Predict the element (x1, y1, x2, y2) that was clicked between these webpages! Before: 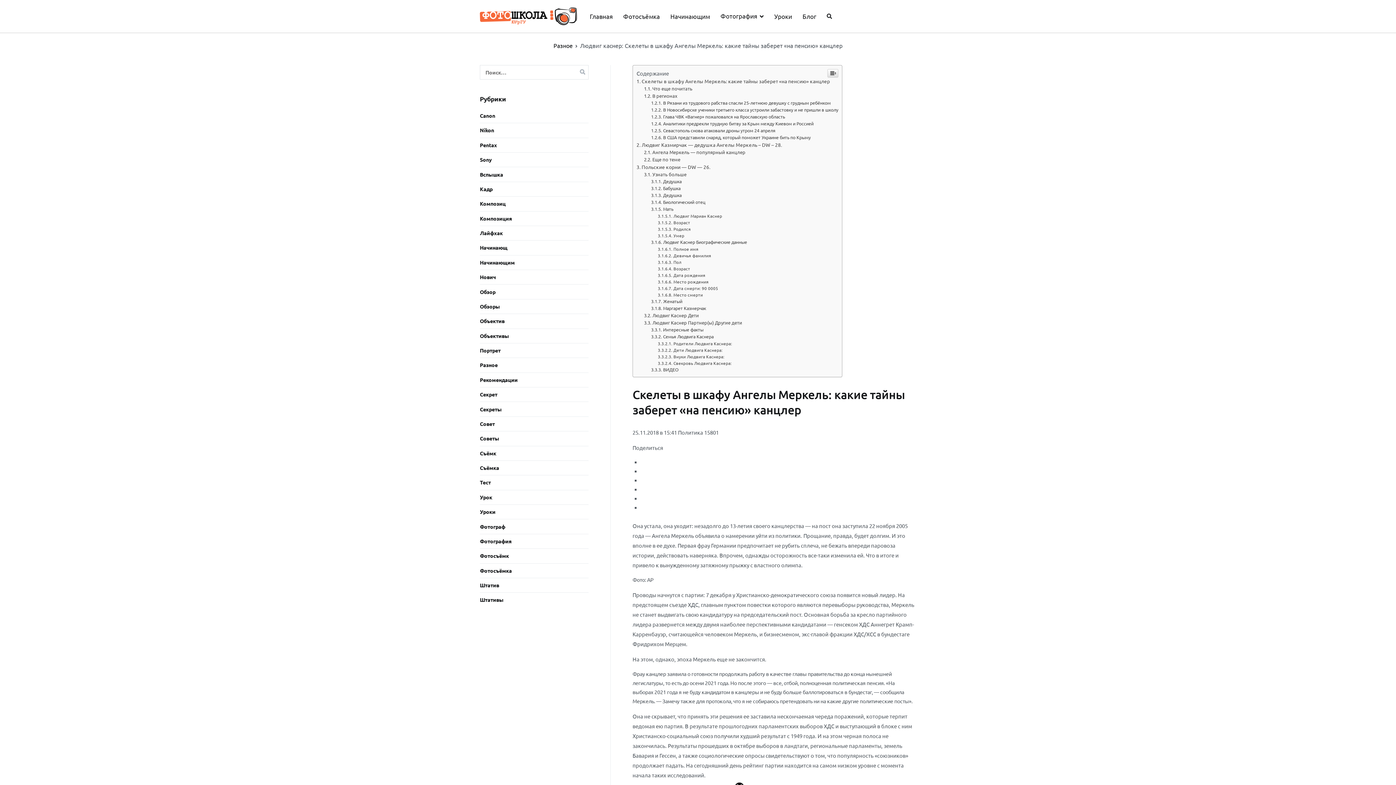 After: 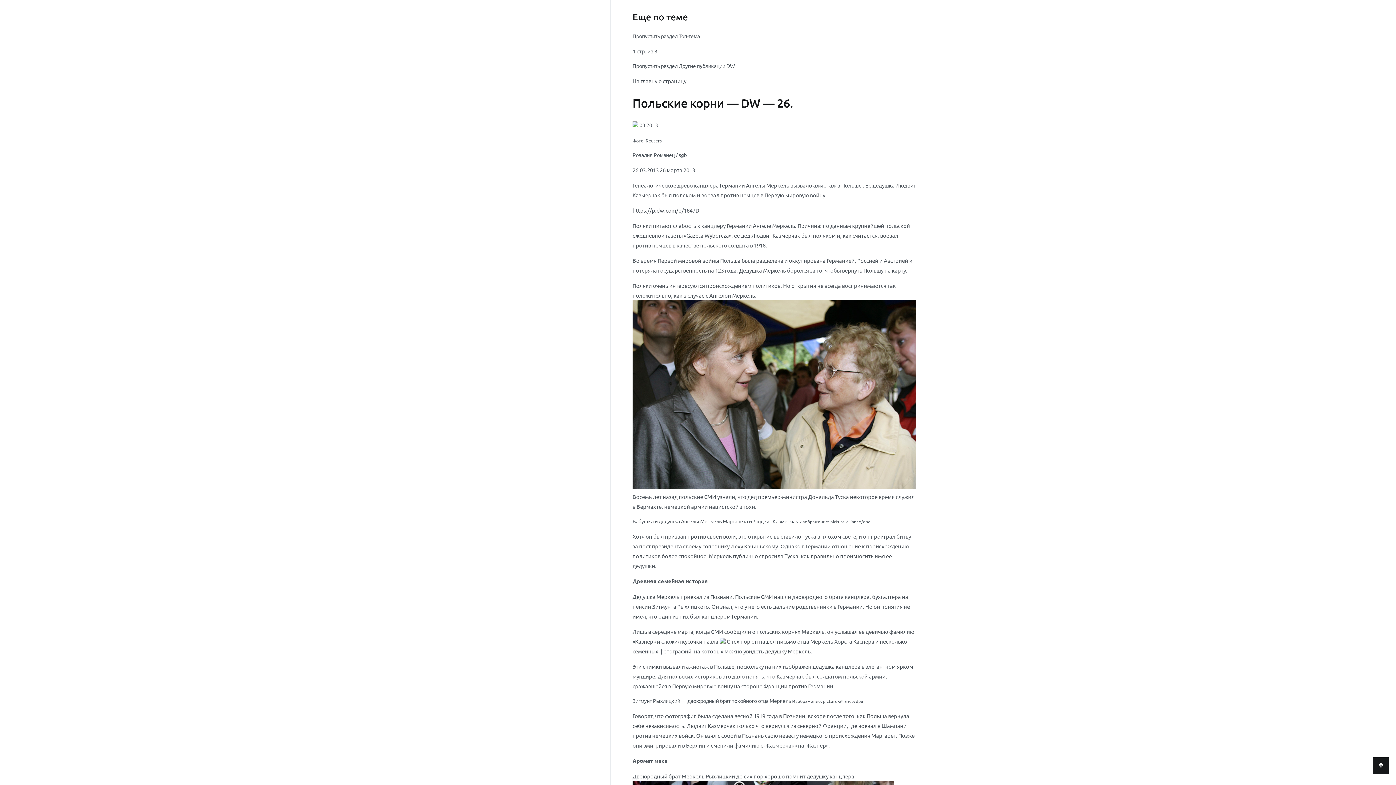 Action: label: Еще по теме bbox: (644, 156, 680, 162)